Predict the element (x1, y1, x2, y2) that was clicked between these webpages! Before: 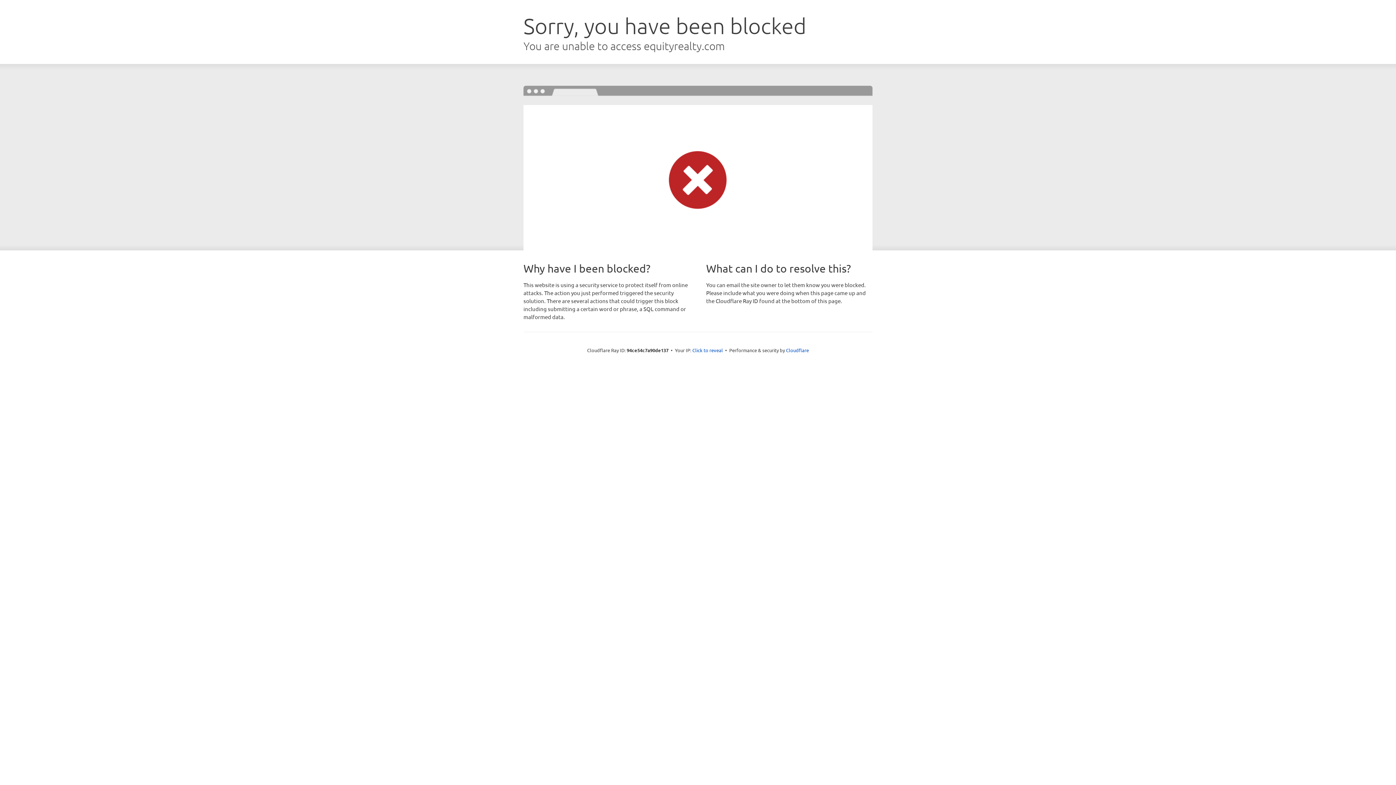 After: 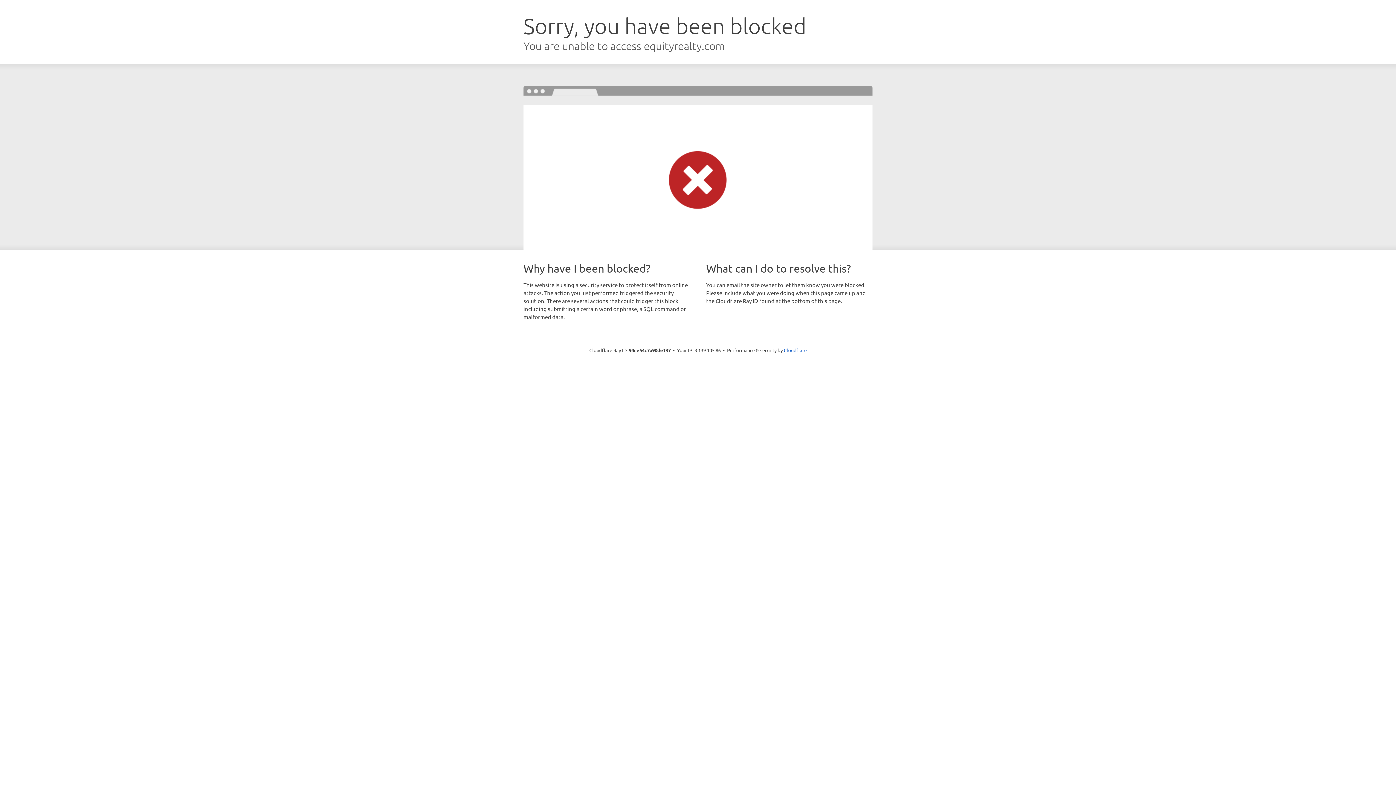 Action: label: Click to reveal bbox: (692, 346, 723, 353)